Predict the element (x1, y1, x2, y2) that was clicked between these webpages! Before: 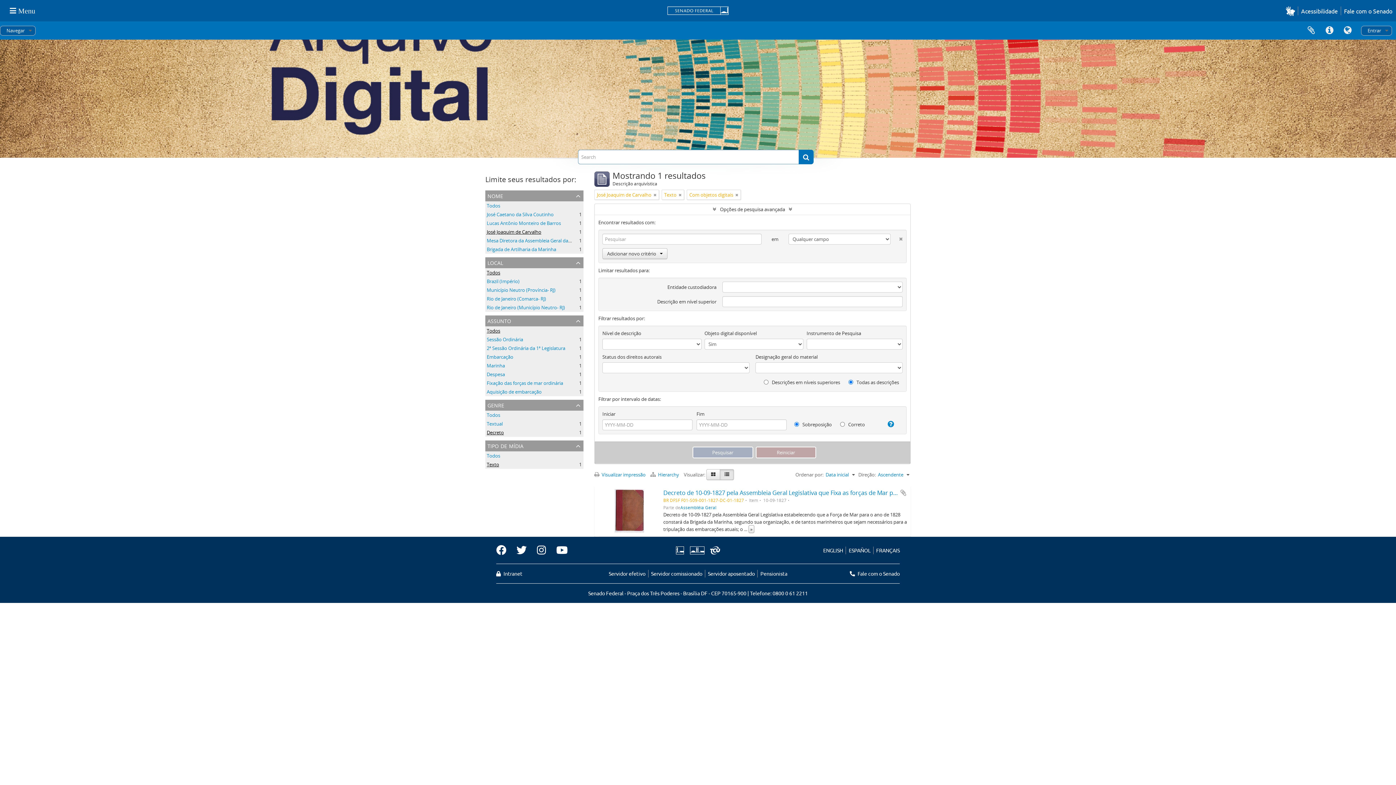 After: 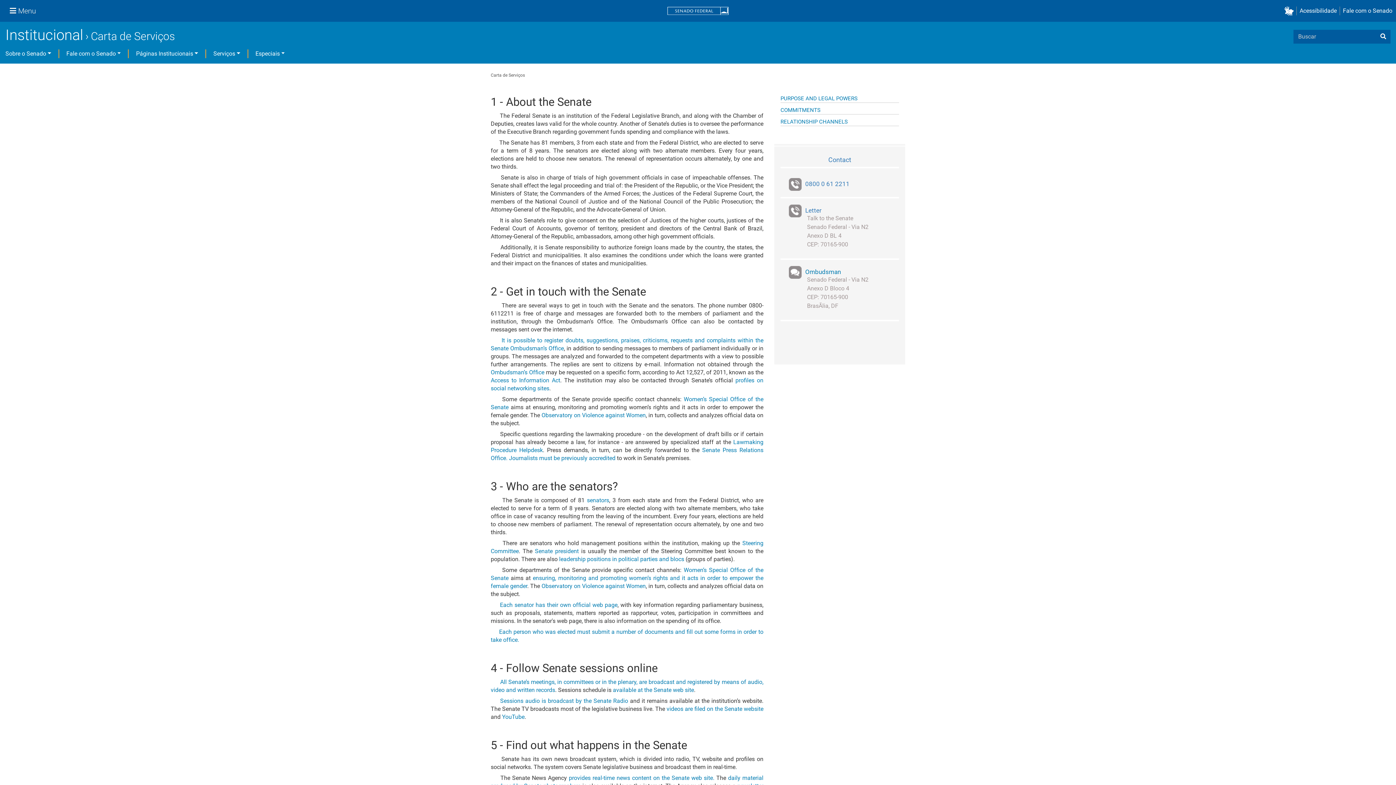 Action: bbox: (823, 546, 845, 554) label: ENGLISH